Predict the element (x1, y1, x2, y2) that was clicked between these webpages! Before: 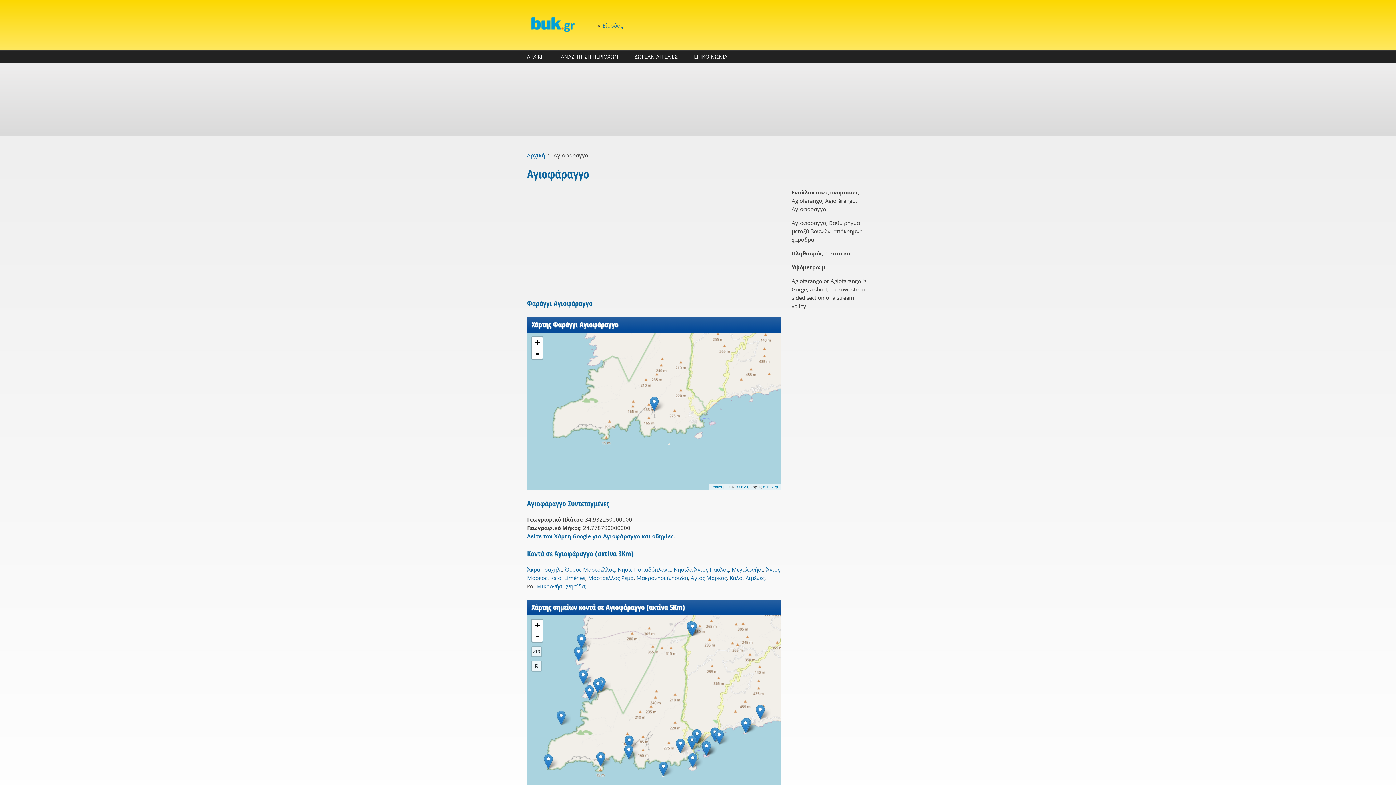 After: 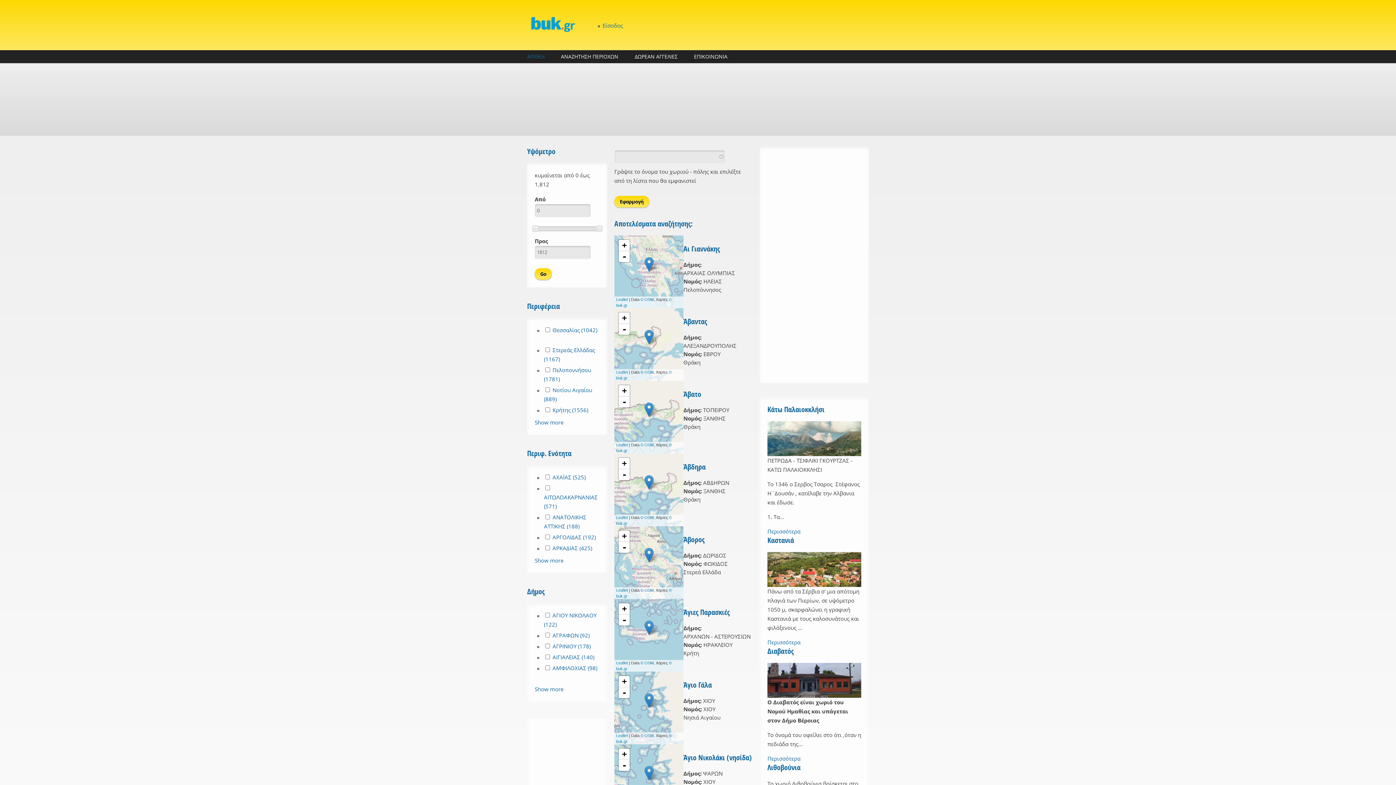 Action: bbox: (527, 14, 578, 33)